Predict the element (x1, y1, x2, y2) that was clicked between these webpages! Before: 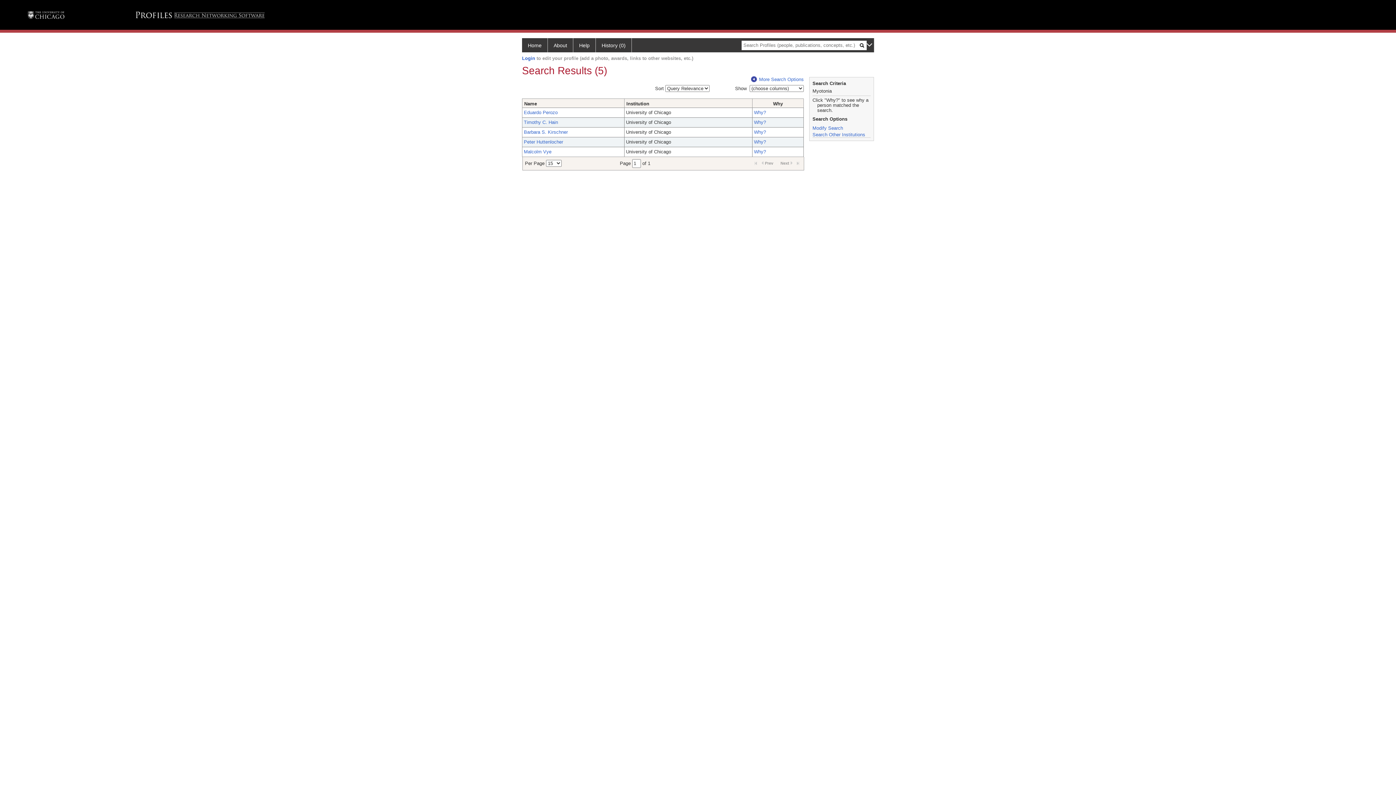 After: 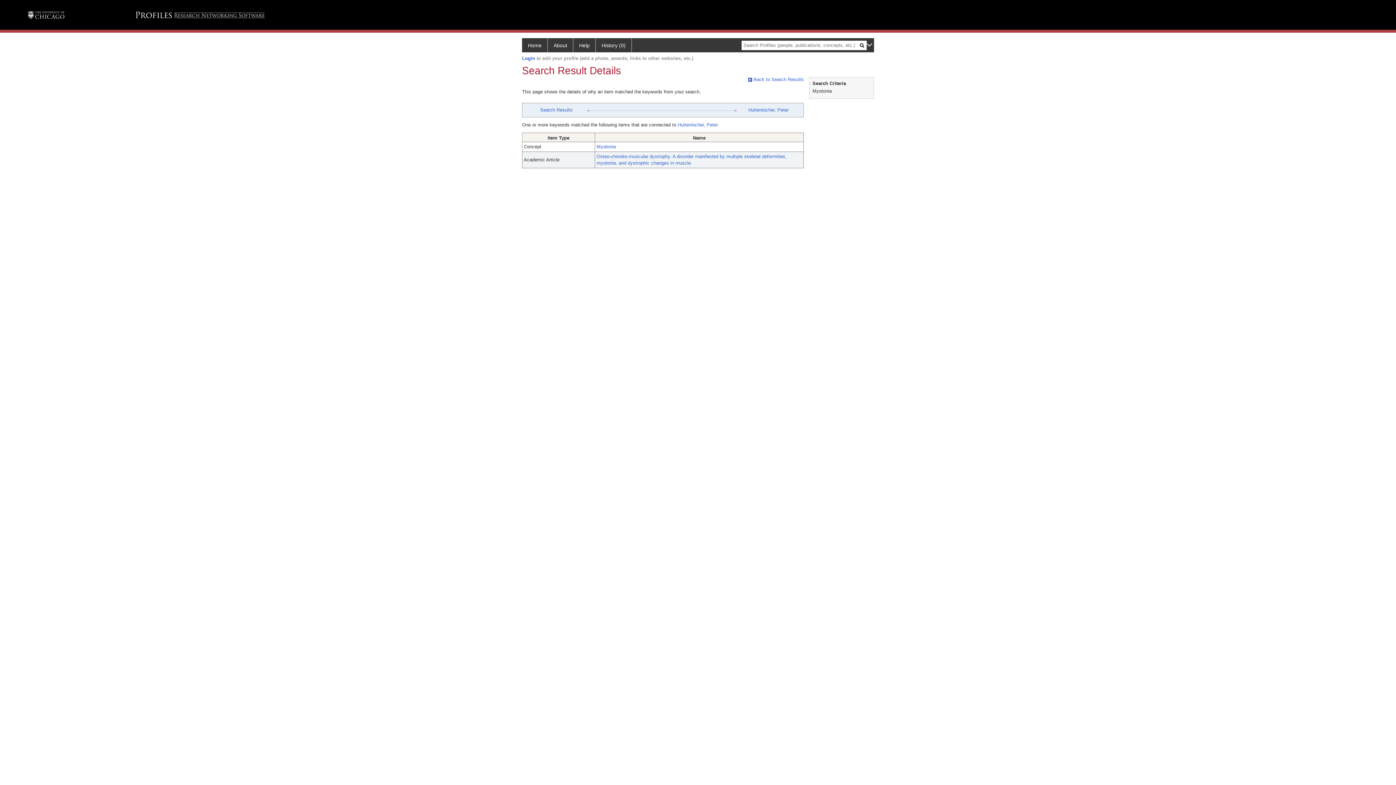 Action: bbox: (754, 139, 766, 144) label: Why?